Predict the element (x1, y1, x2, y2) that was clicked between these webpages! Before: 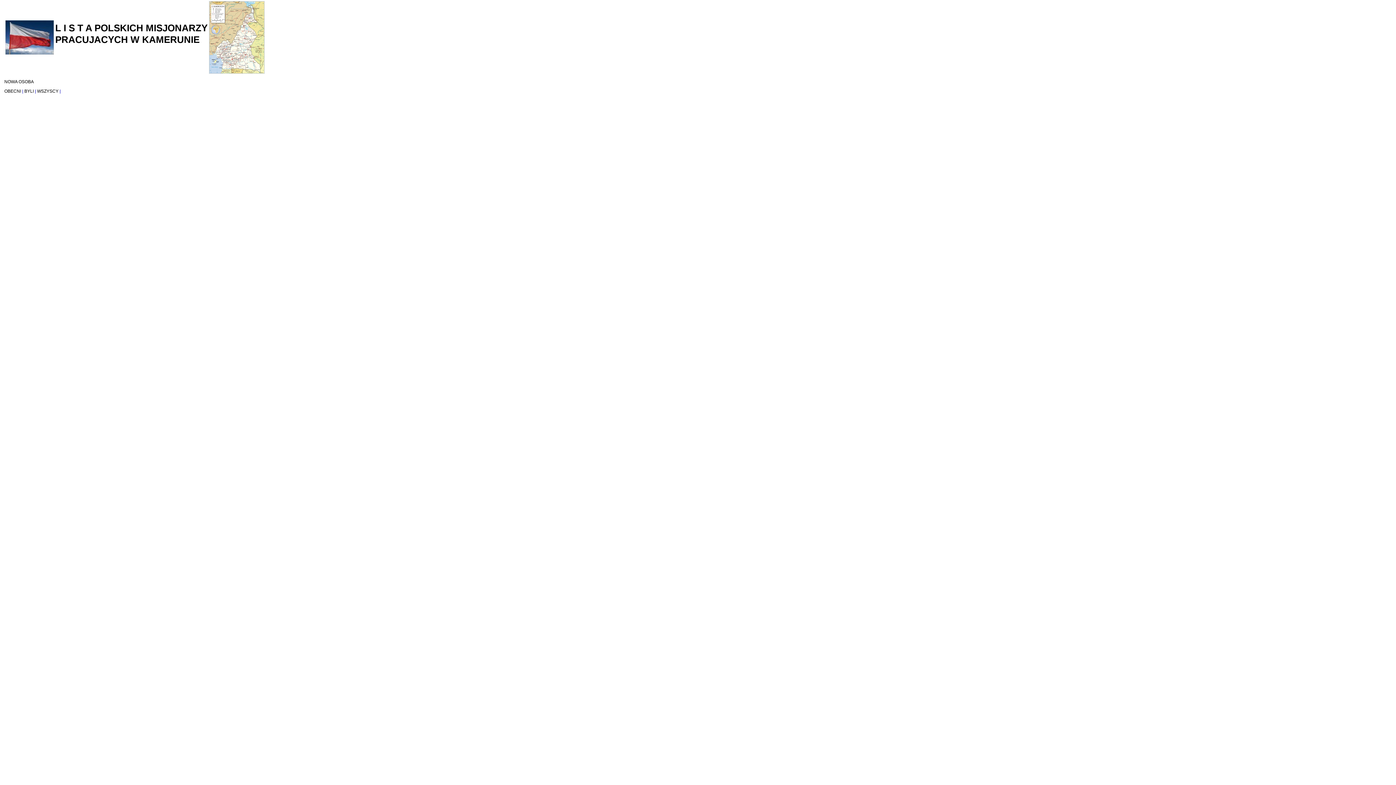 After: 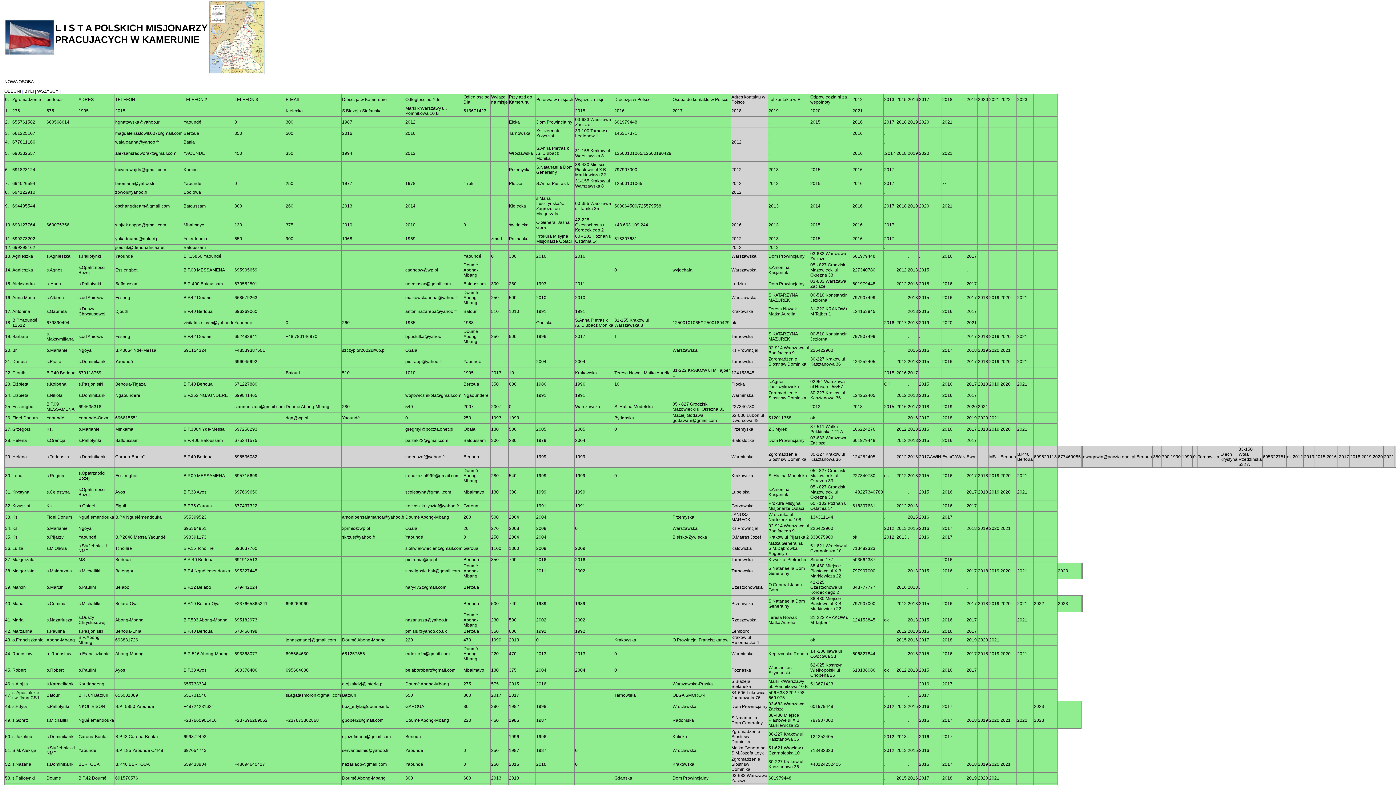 Action: label: BYLI bbox: (24, 88, 33, 93)